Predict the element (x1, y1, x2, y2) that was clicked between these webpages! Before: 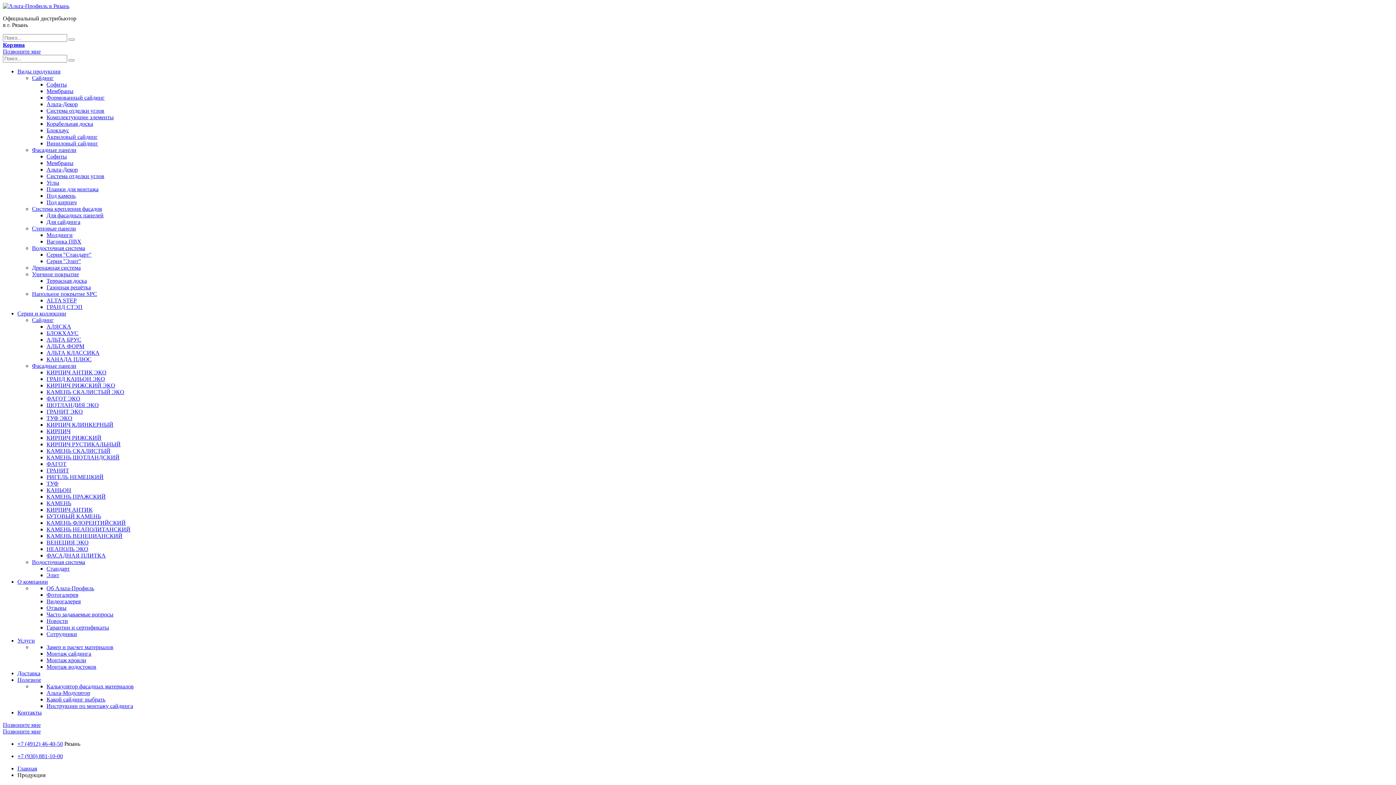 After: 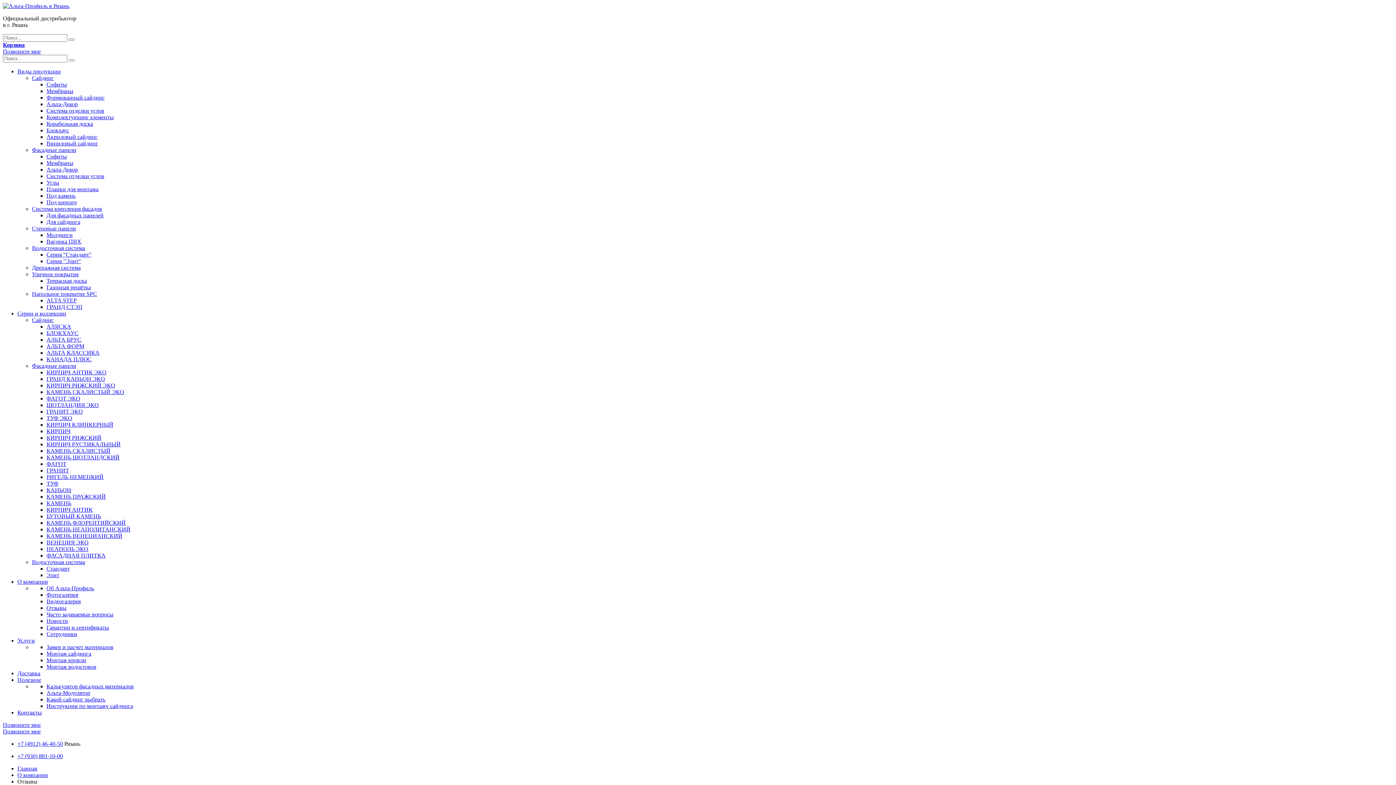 Action: label: Отзывы bbox: (46, 605, 66, 611)